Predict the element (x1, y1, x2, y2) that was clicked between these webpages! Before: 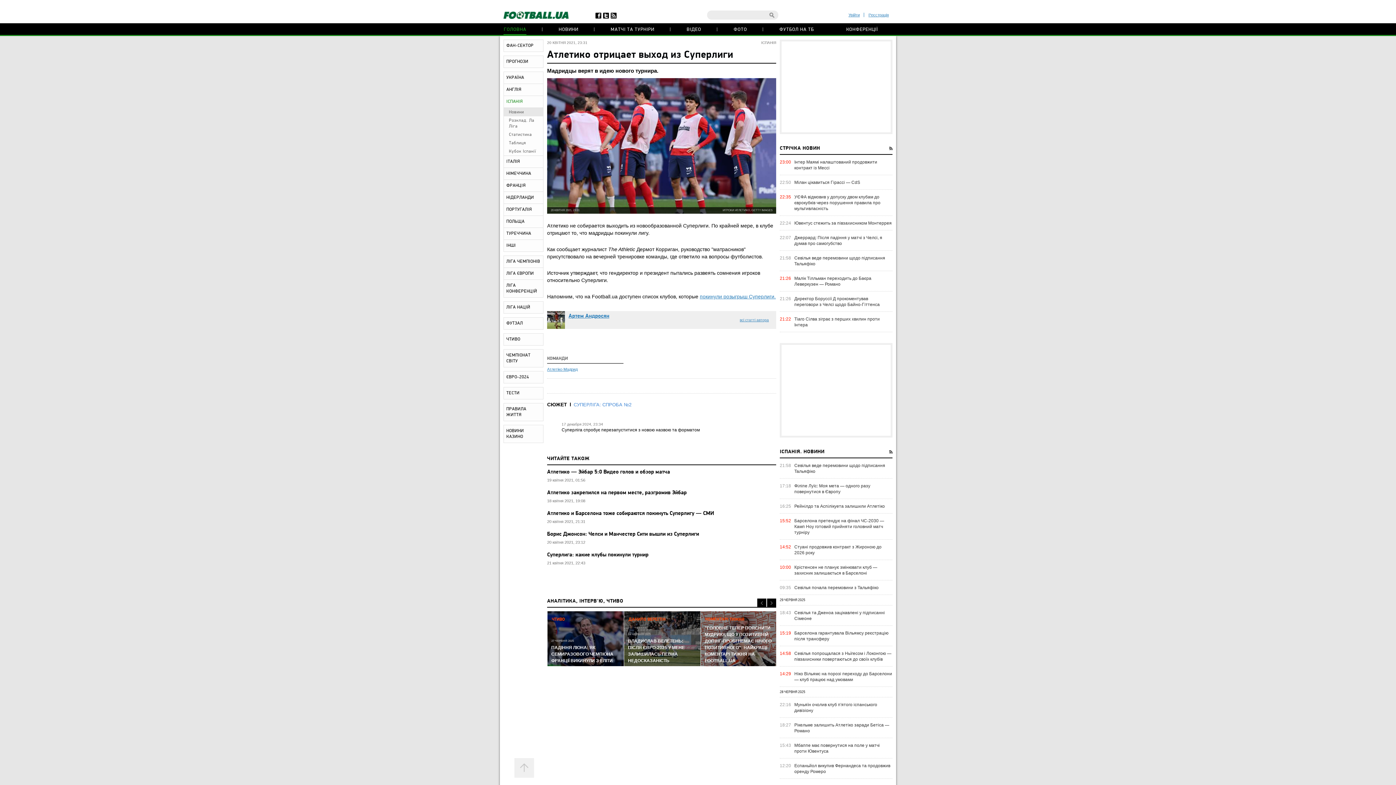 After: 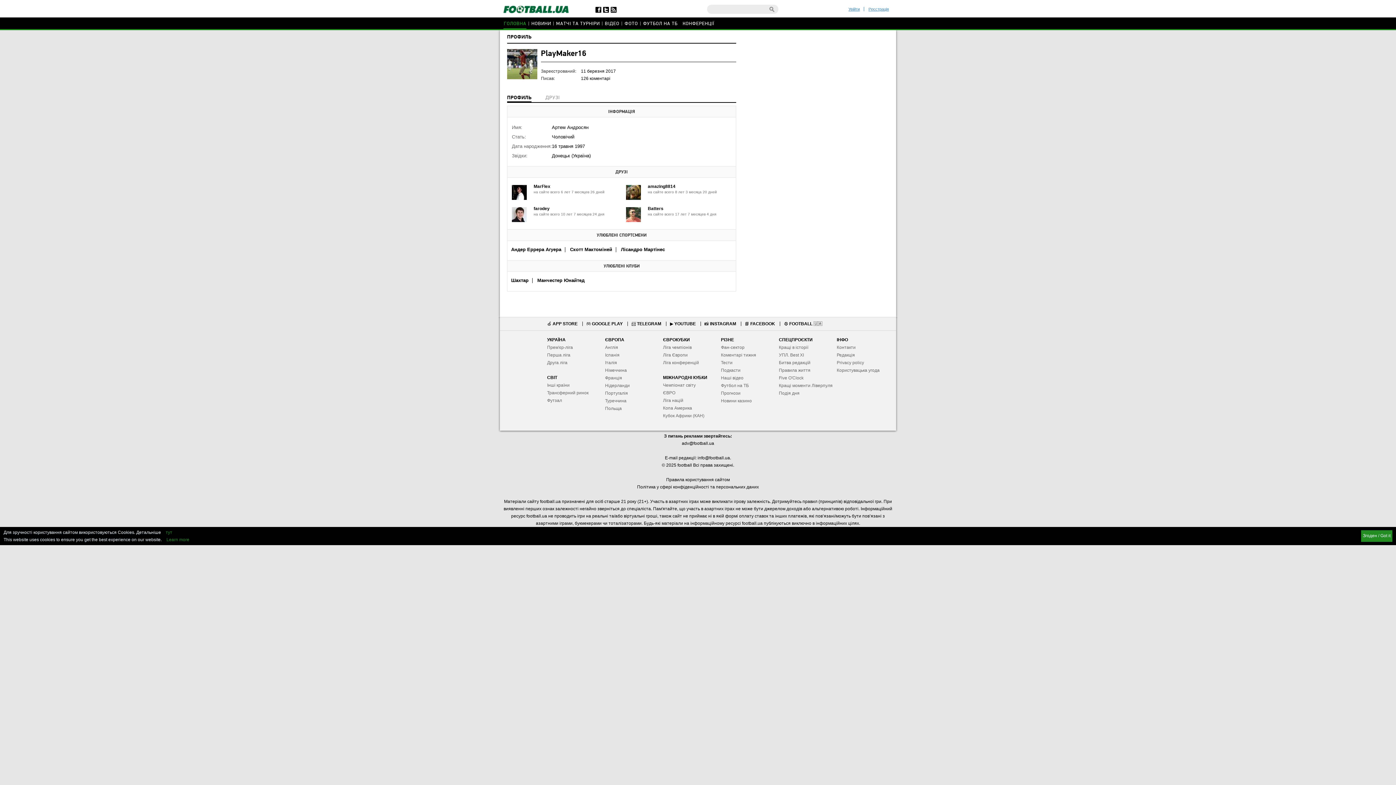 Action: label: Артем Андросян bbox: (568, 313, 609, 319)